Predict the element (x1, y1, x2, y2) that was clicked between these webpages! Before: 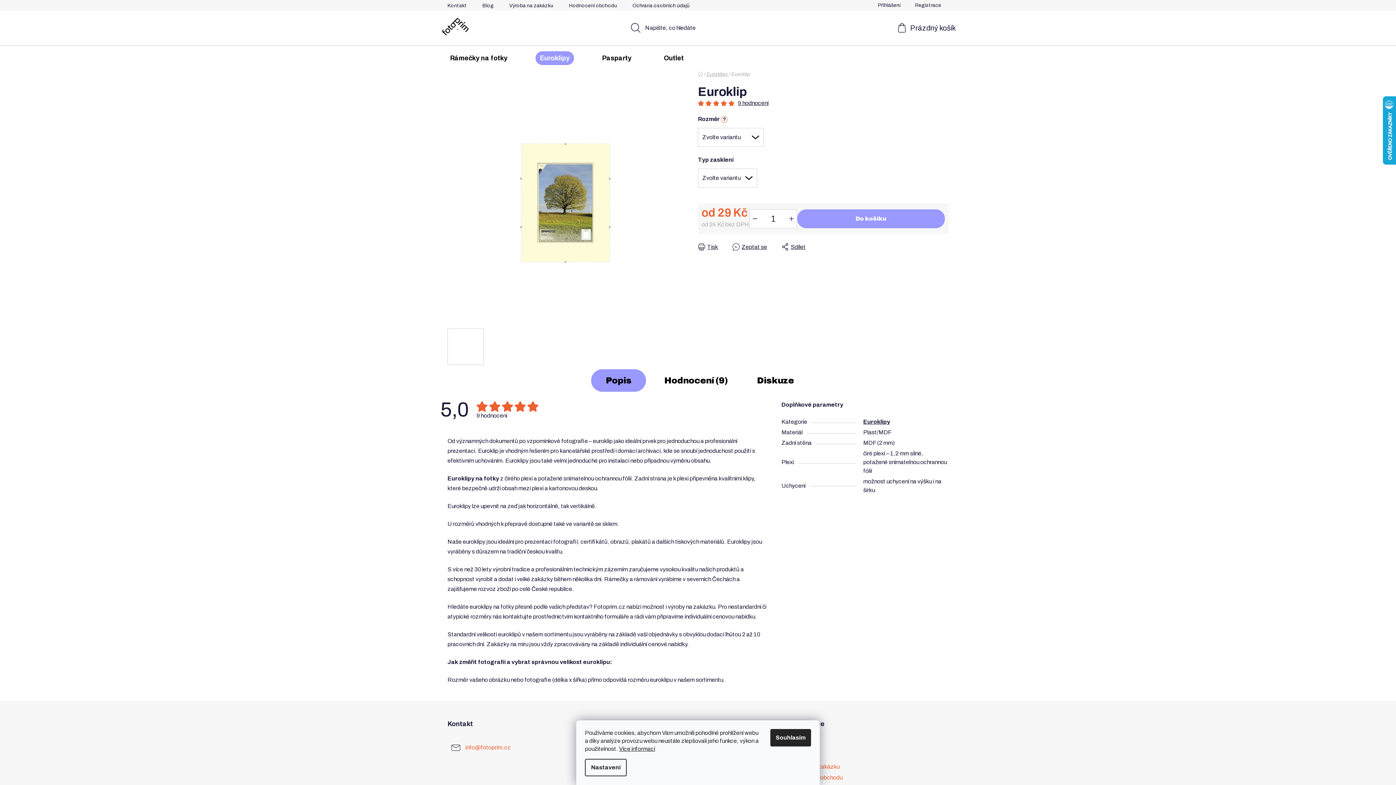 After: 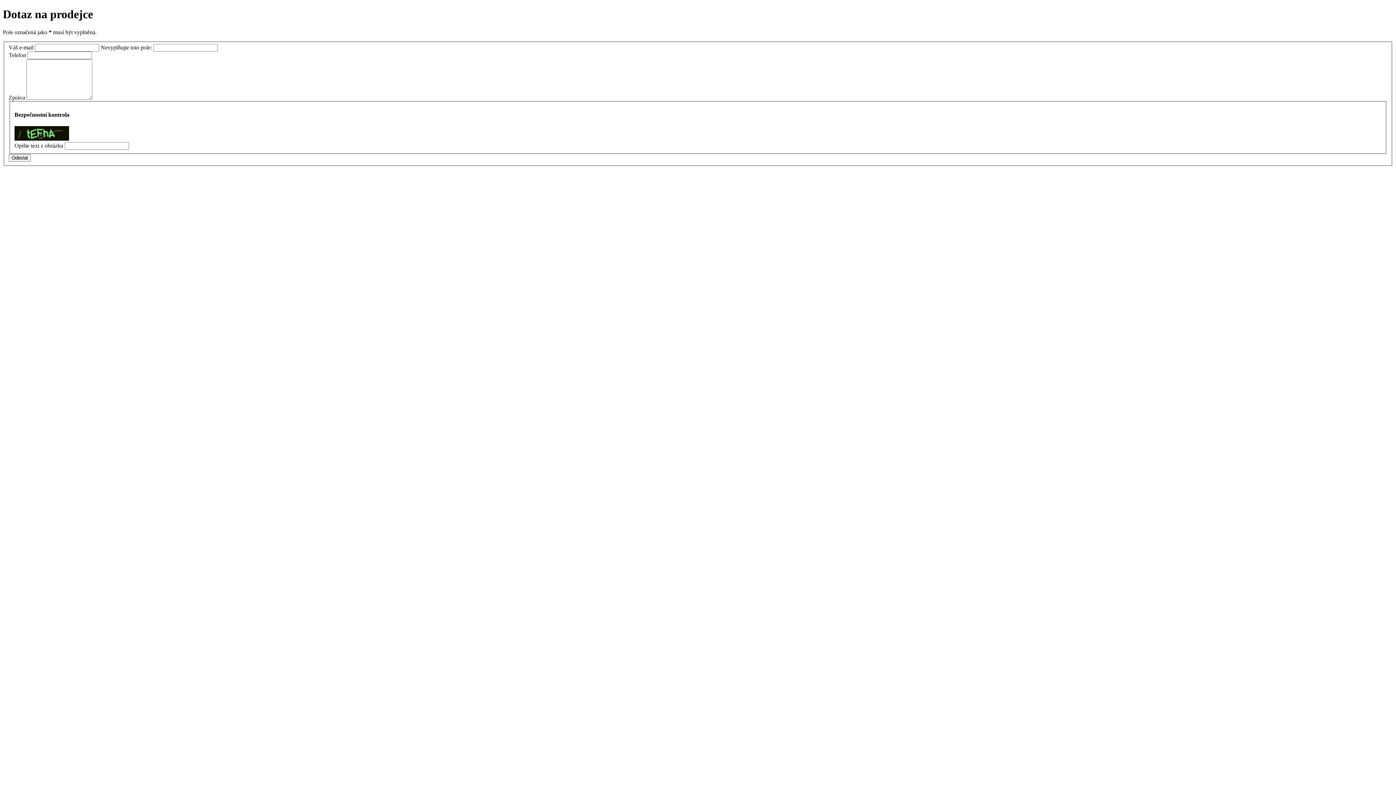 Action: label: Zeptat se bbox: (732, 242, 767, 251)